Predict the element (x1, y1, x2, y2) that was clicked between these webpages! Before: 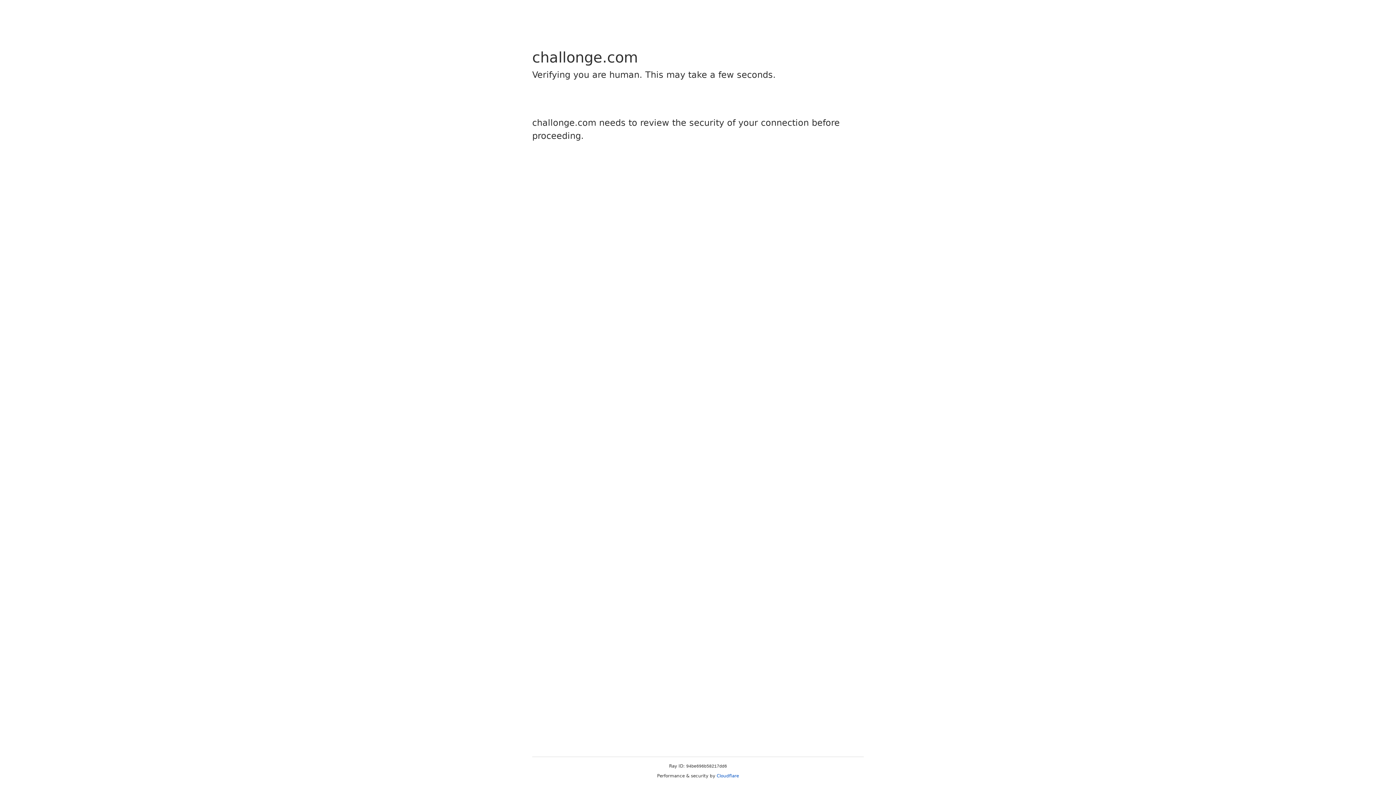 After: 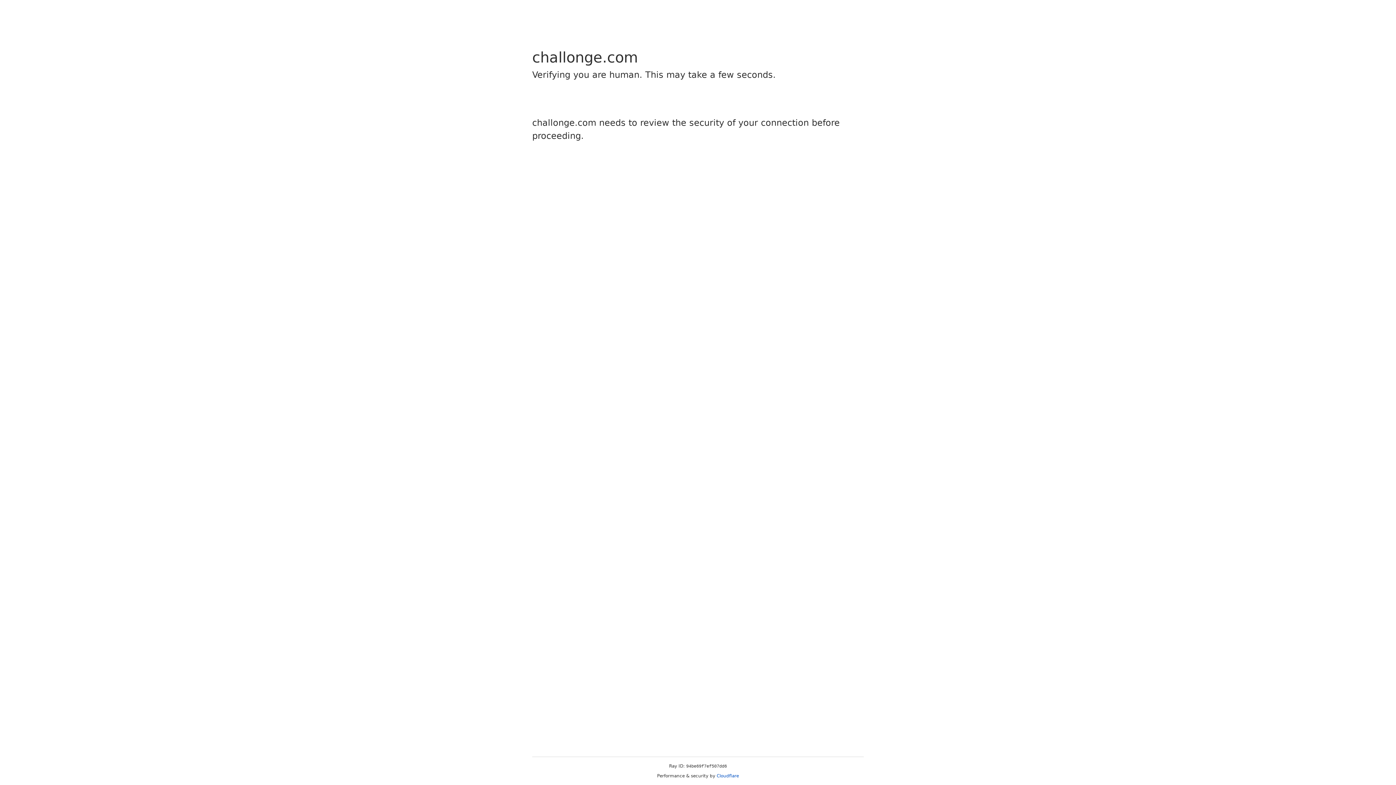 Action: label: Cloudflare bbox: (716, 773, 739, 778)